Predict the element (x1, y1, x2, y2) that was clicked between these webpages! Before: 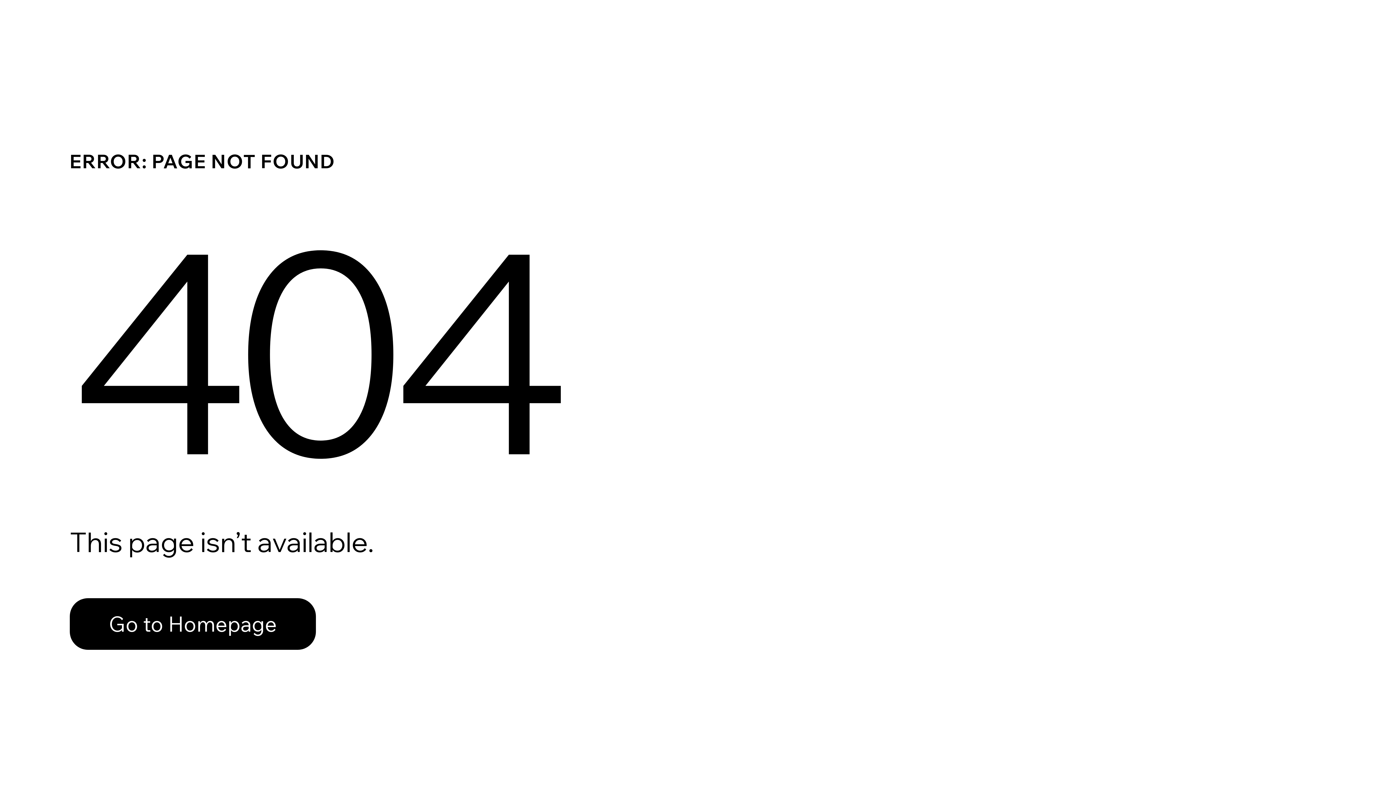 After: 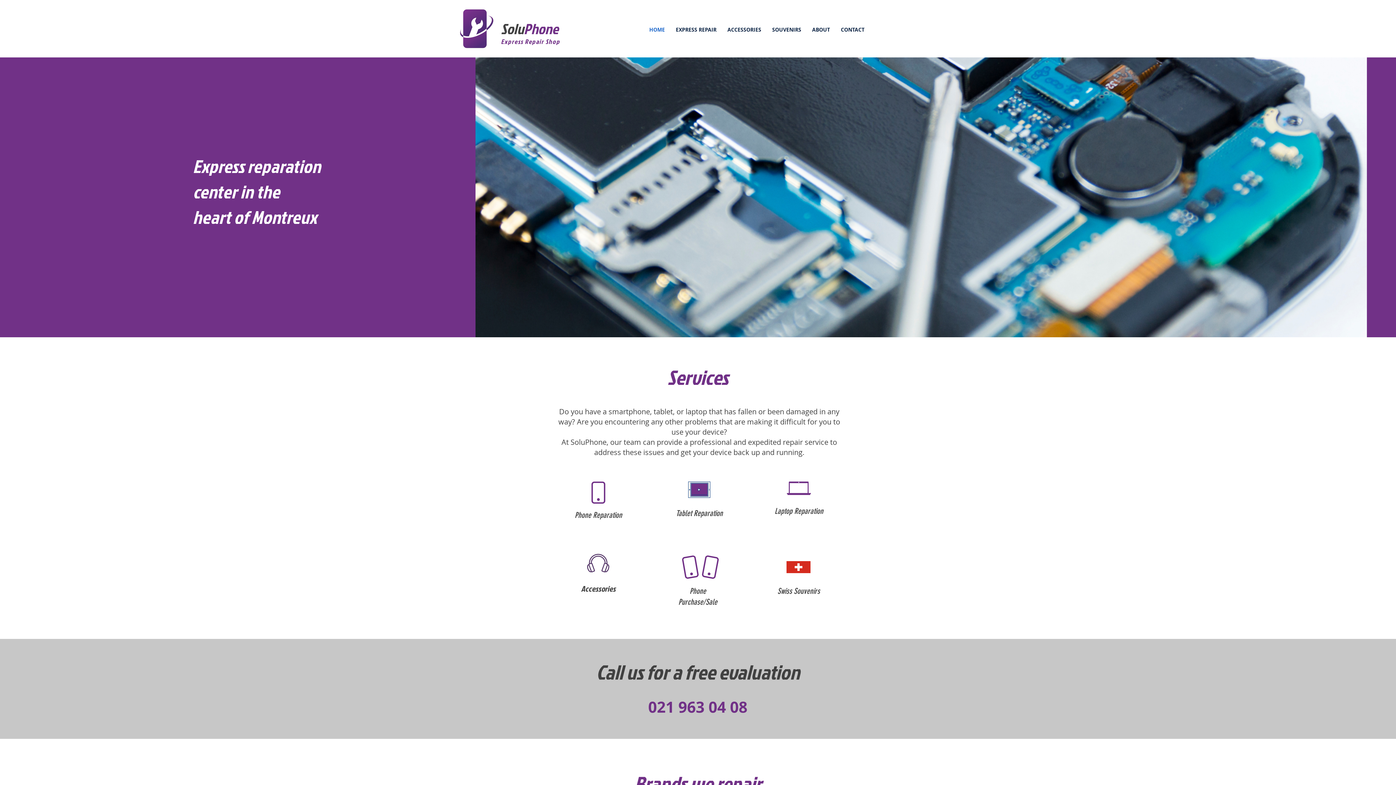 Action: label: Go to Homepage bbox: (69, 598, 316, 650)